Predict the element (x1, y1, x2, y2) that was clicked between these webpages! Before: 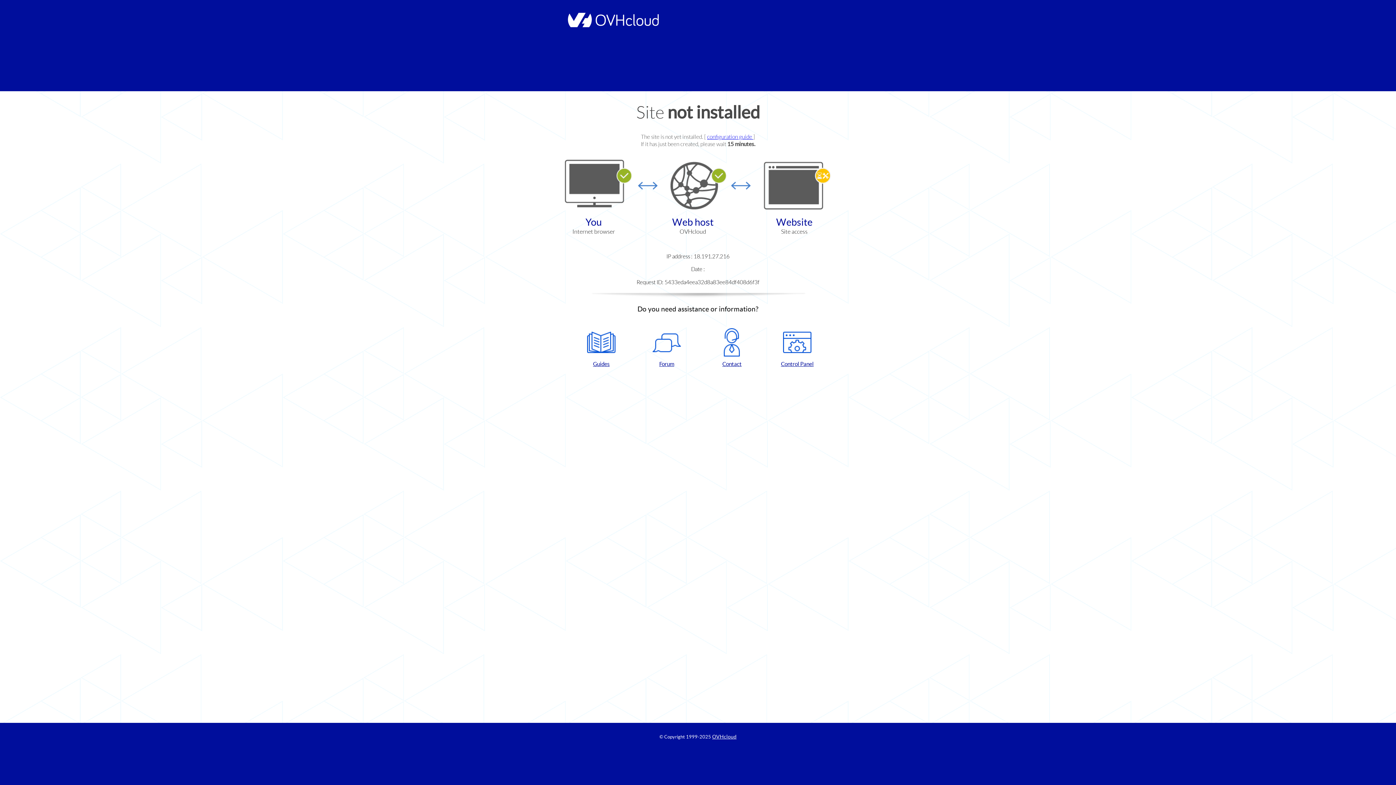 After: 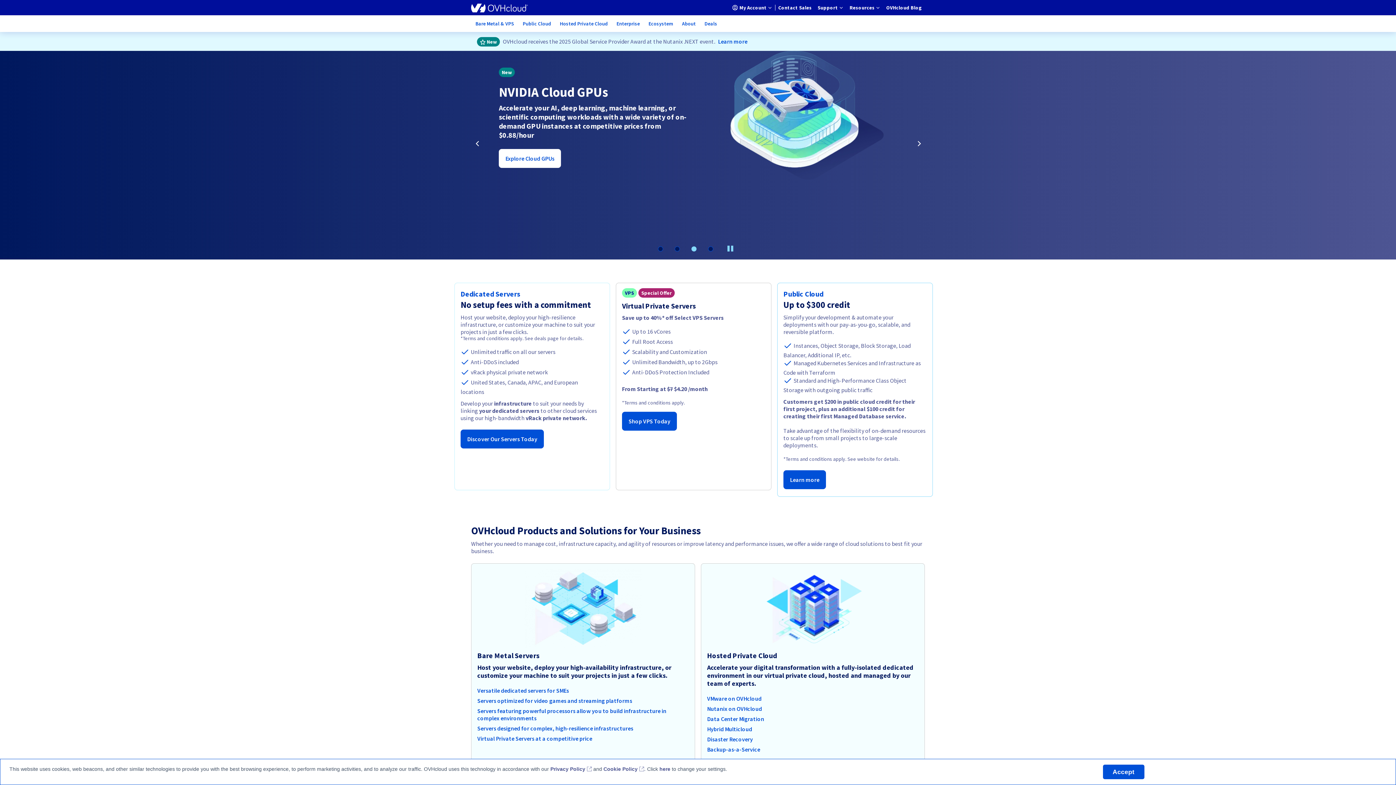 Action: label: OVHcloud bbox: (712, 734, 736, 740)